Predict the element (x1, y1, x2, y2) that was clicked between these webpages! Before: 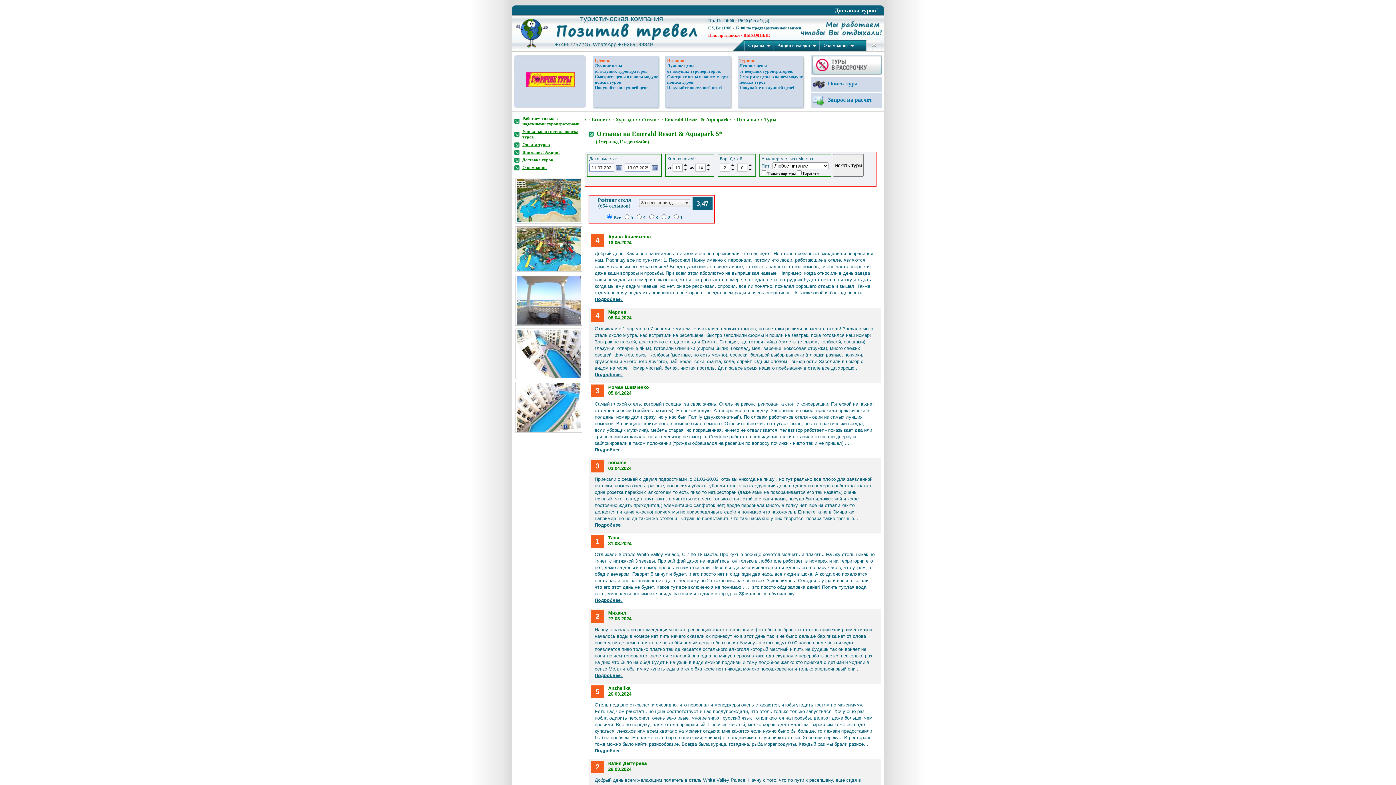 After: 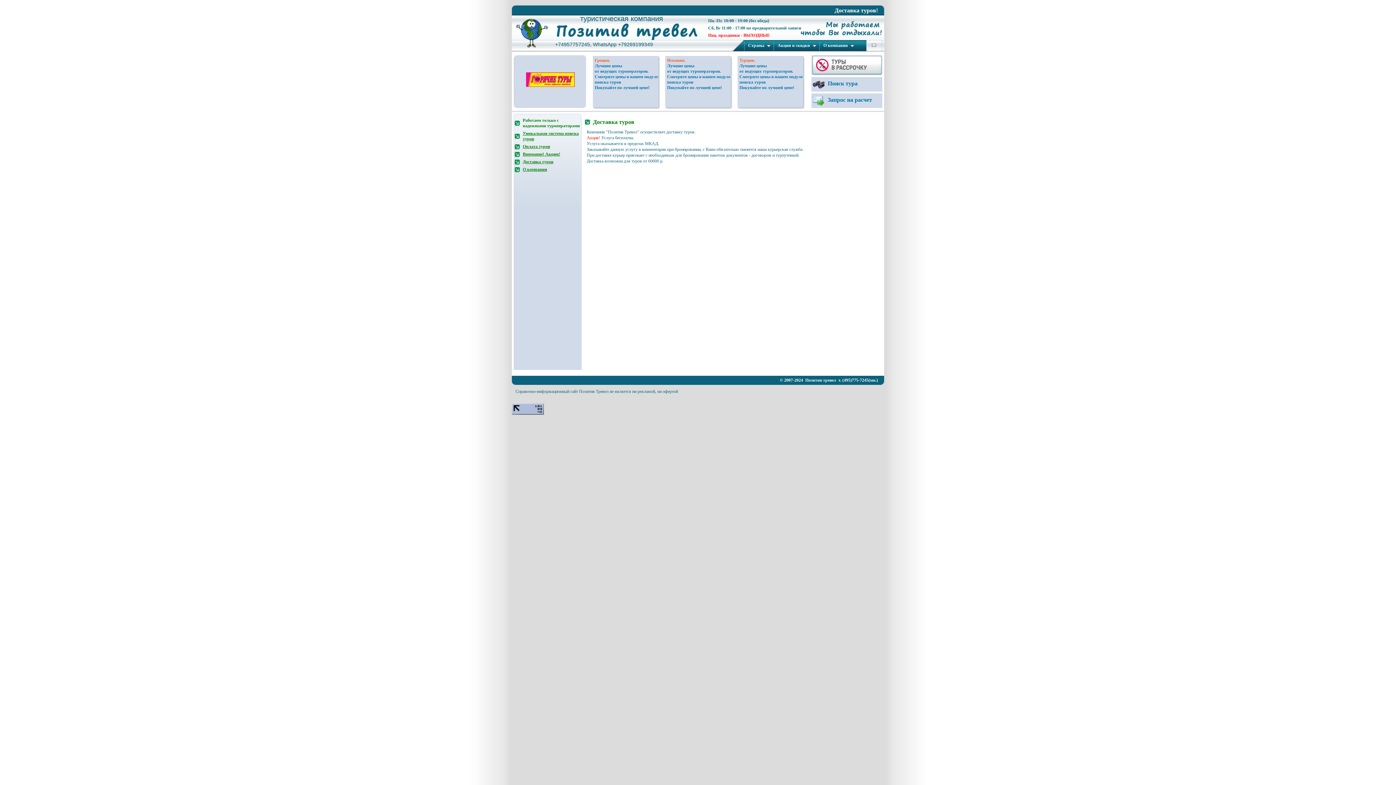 Action: bbox: (834, 7, 878, 13) label: Доставка туров!